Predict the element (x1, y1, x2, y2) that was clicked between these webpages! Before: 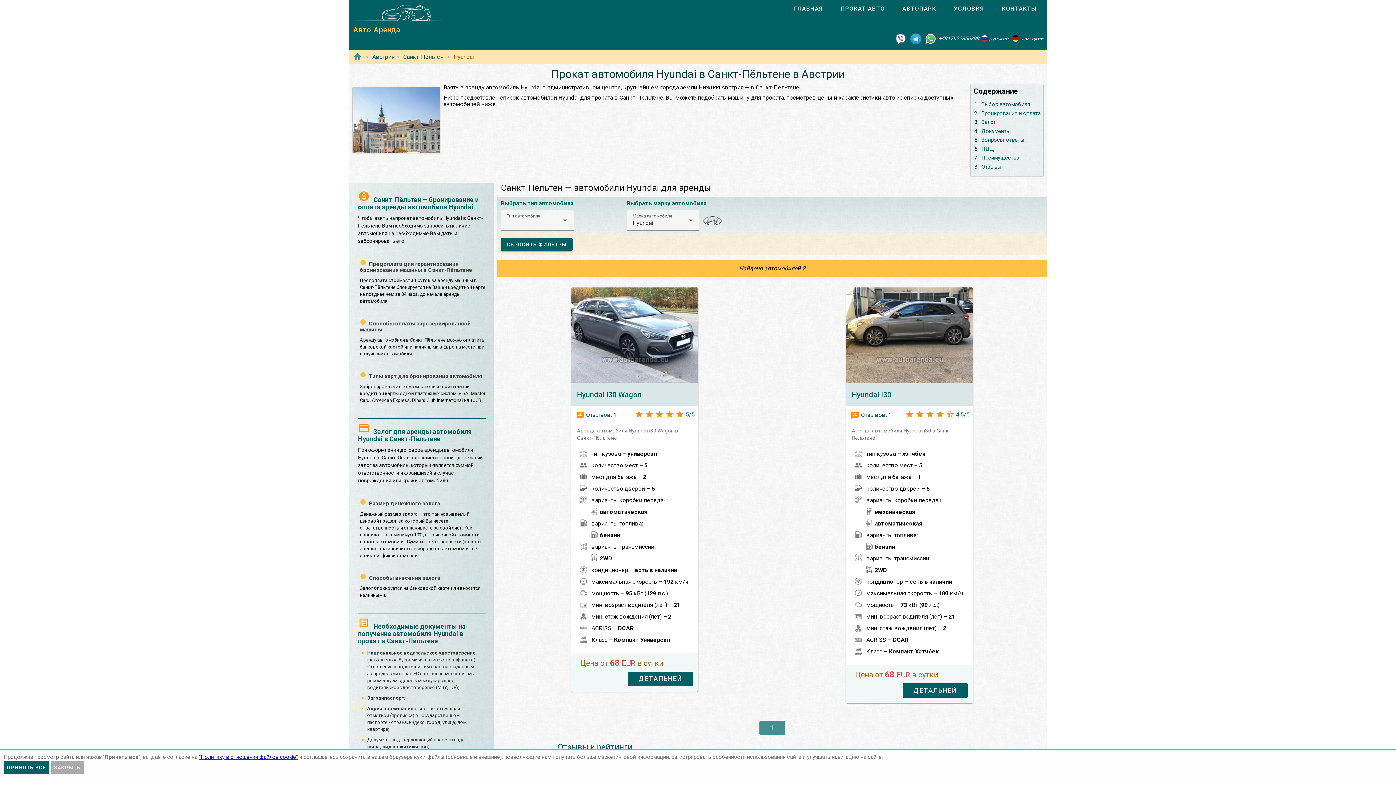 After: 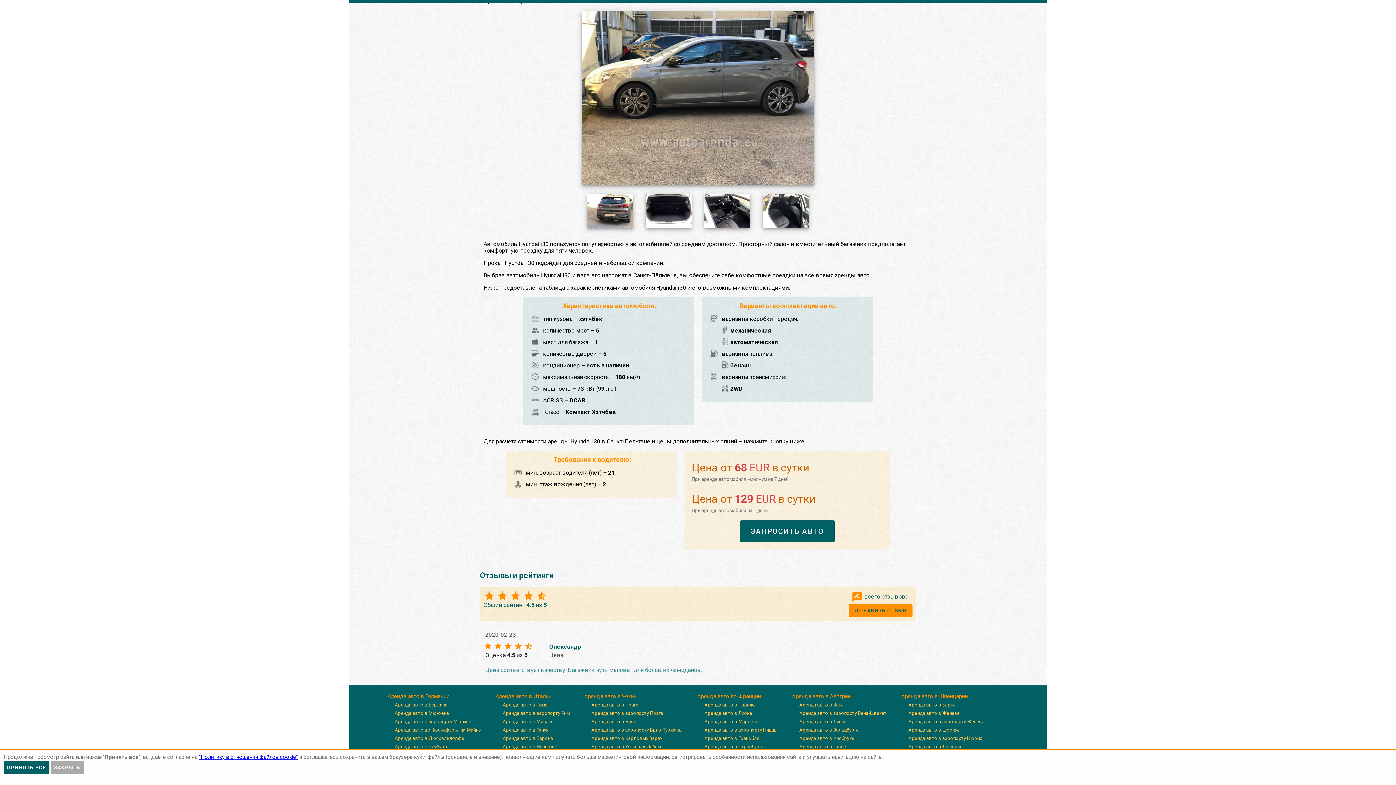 Action: label:  Отзывов: 1
     4.5/5 bbox: (905, 409, 969, 416)